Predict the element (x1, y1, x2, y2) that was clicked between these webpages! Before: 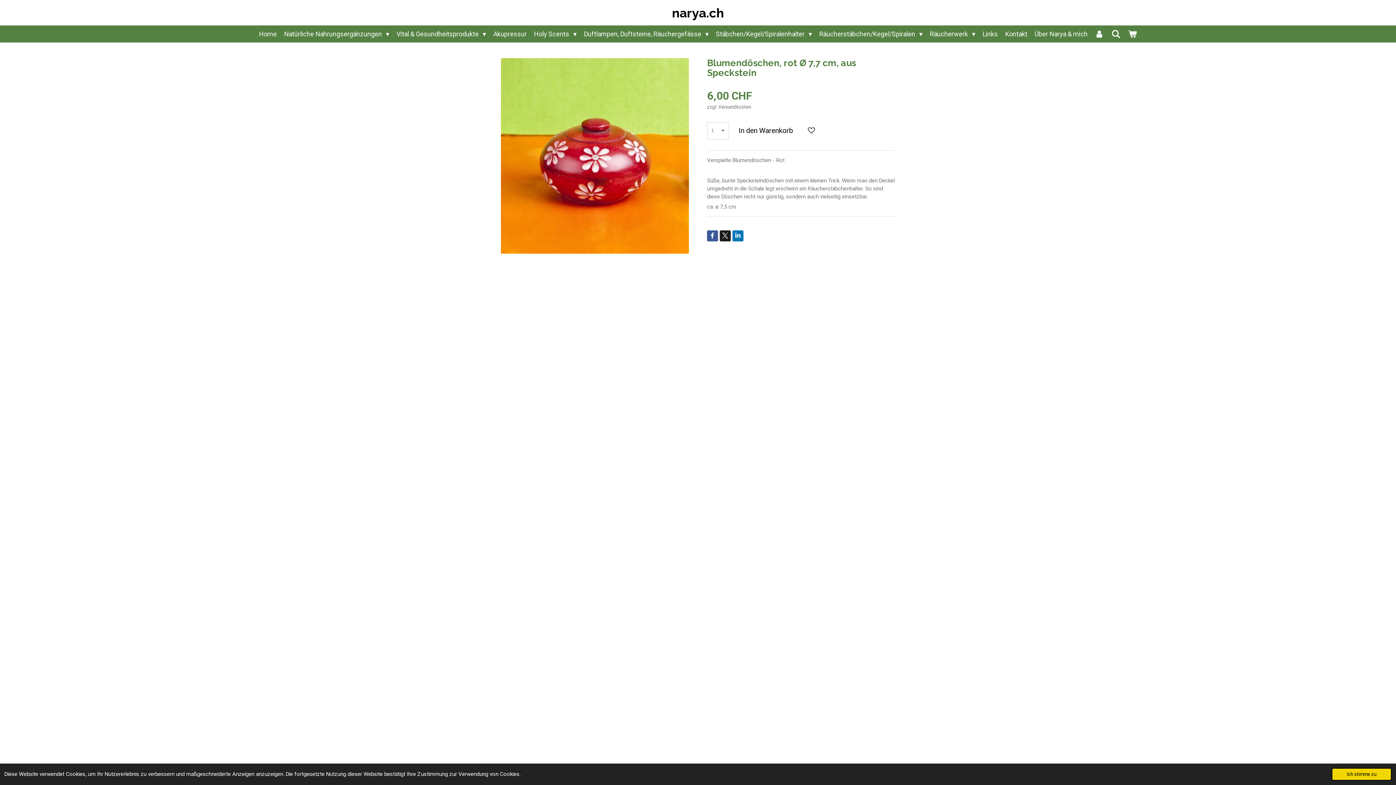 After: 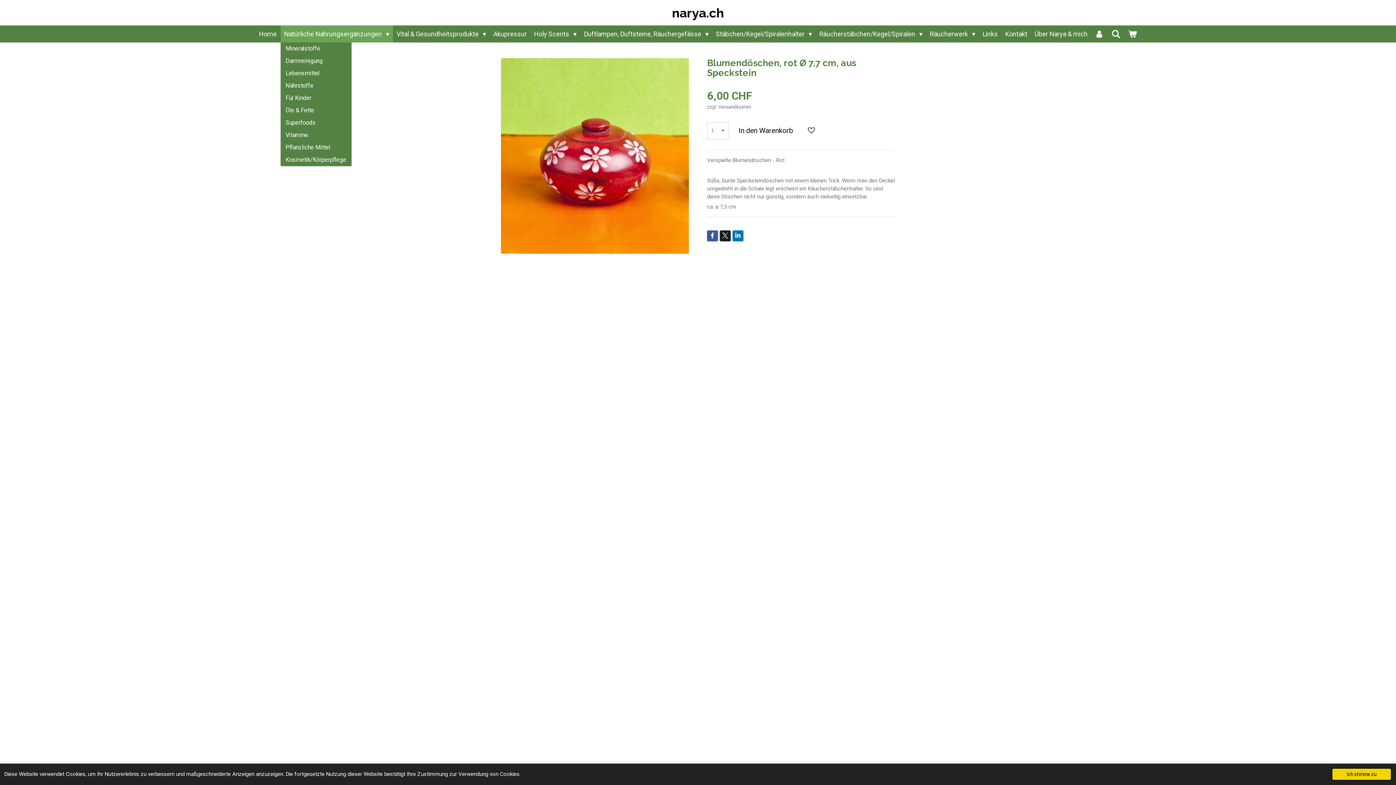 Action: label: Natürliche Nahrungsergänzungen  bbox: (280, 25, 392, 42)